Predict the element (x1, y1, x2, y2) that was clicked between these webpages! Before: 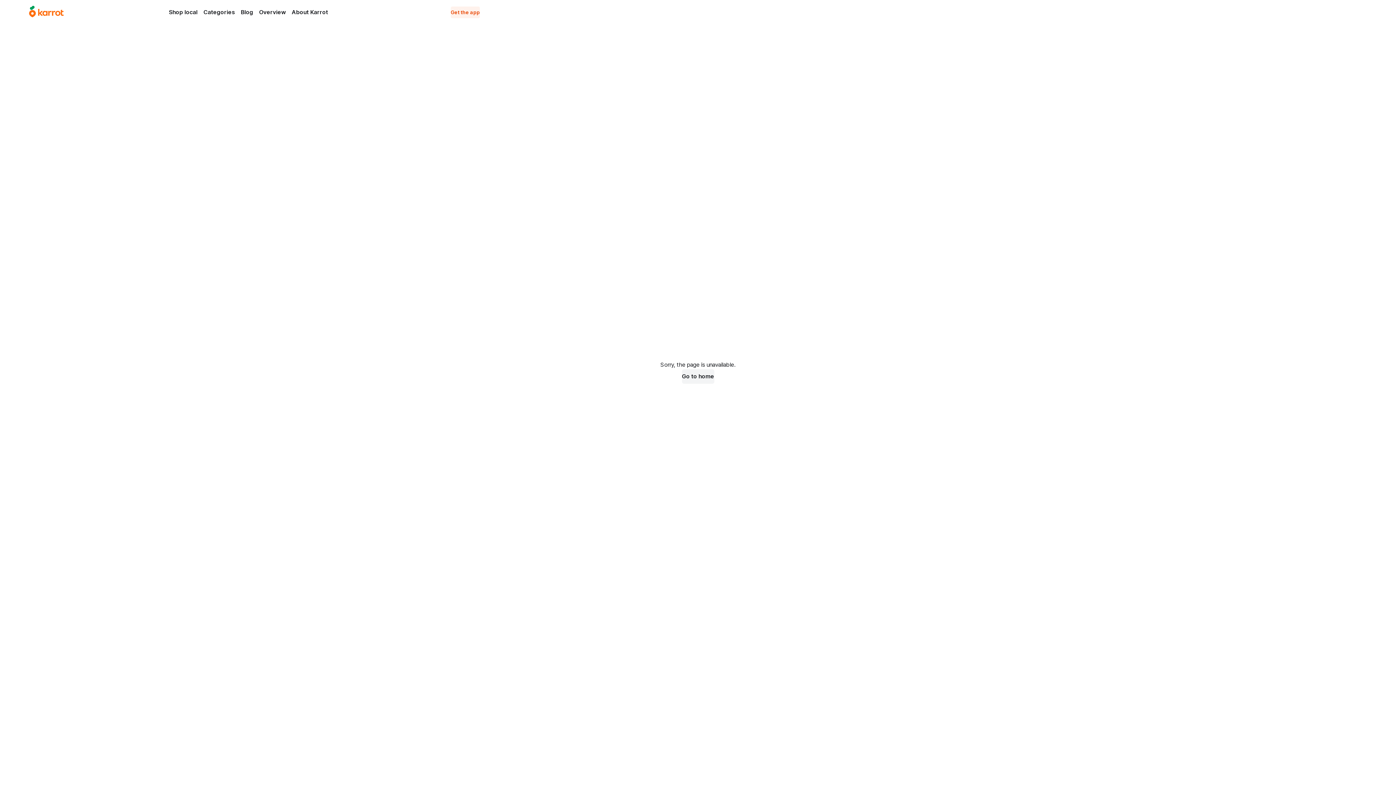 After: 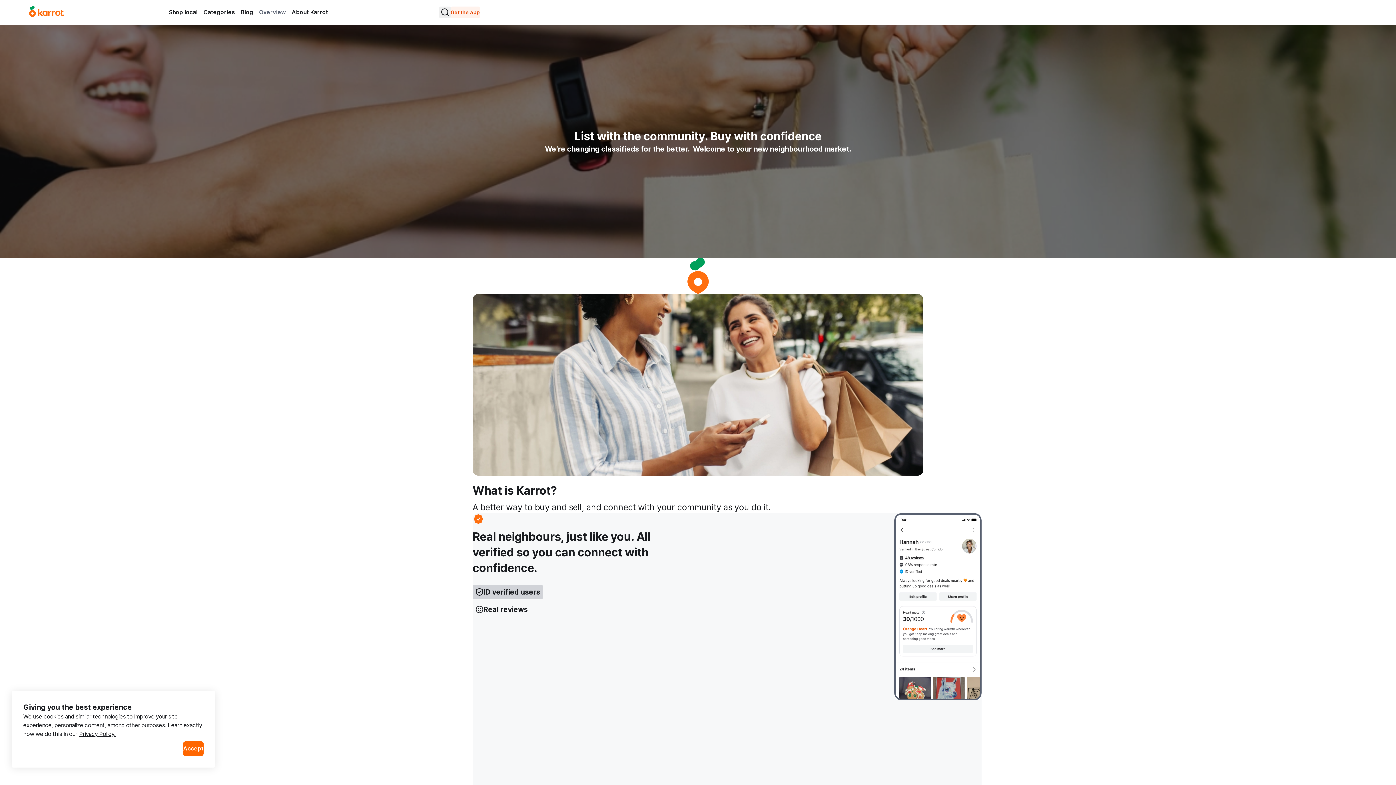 Action: label: Overview bbox: (256, 6, 288, 17)